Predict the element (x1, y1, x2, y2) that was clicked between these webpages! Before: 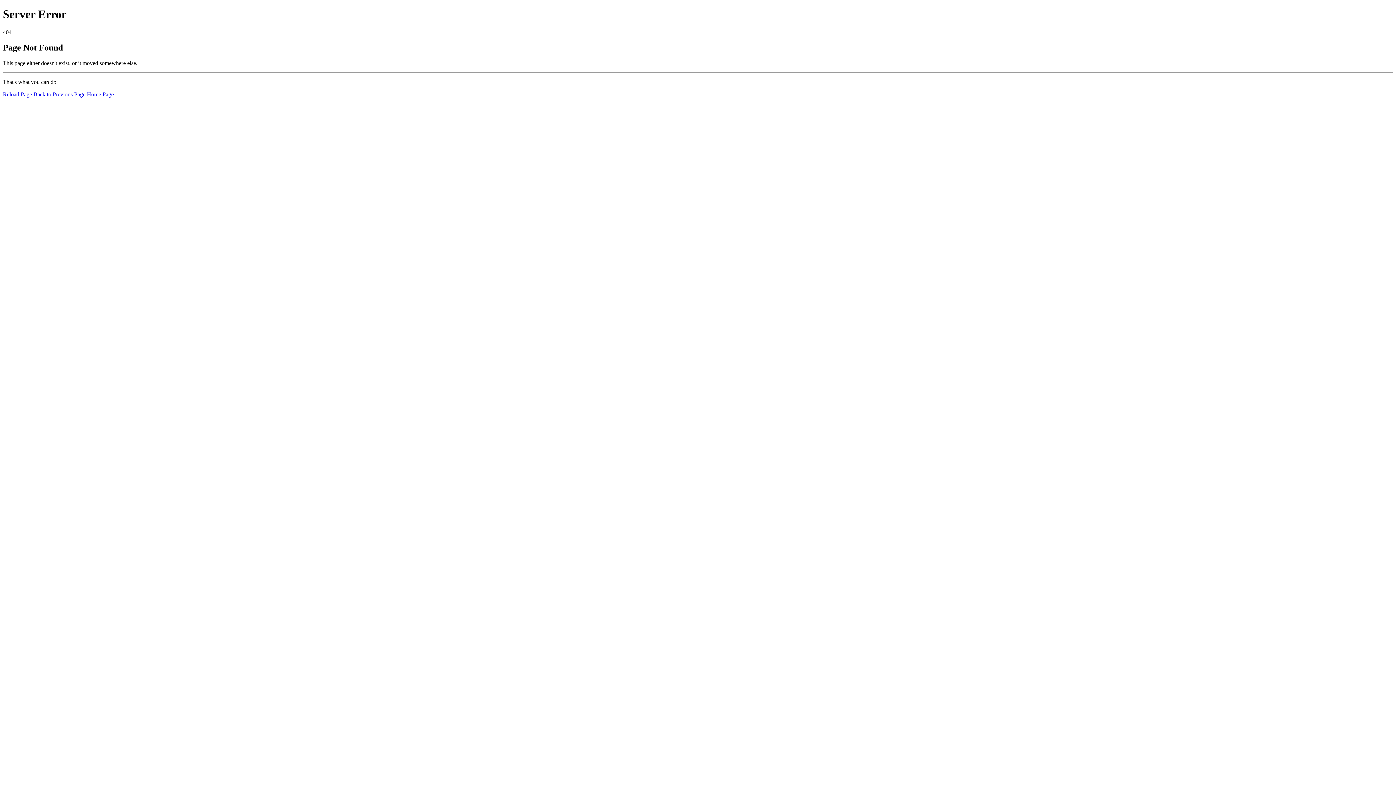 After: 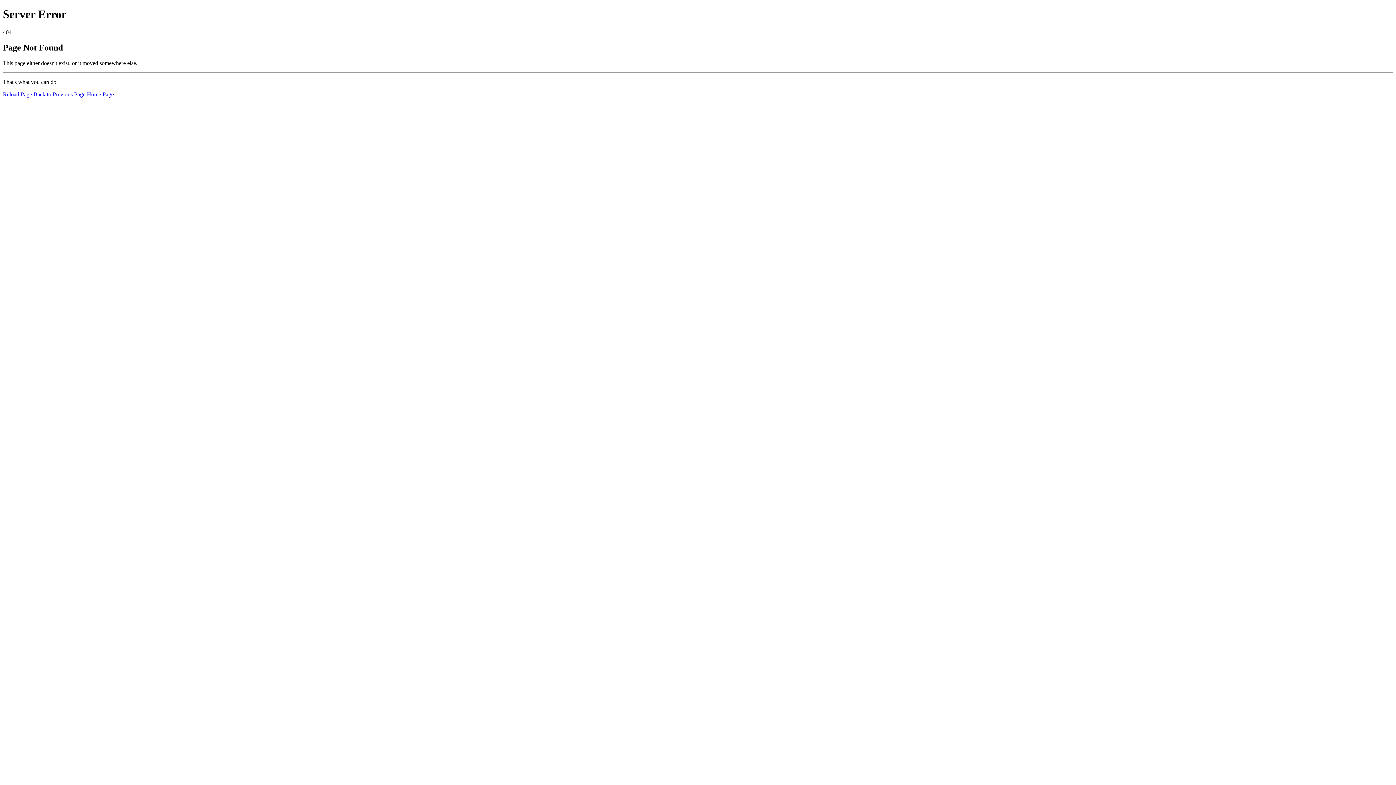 Action: label: Reload Page bbox: (2, 91, 32, 97)